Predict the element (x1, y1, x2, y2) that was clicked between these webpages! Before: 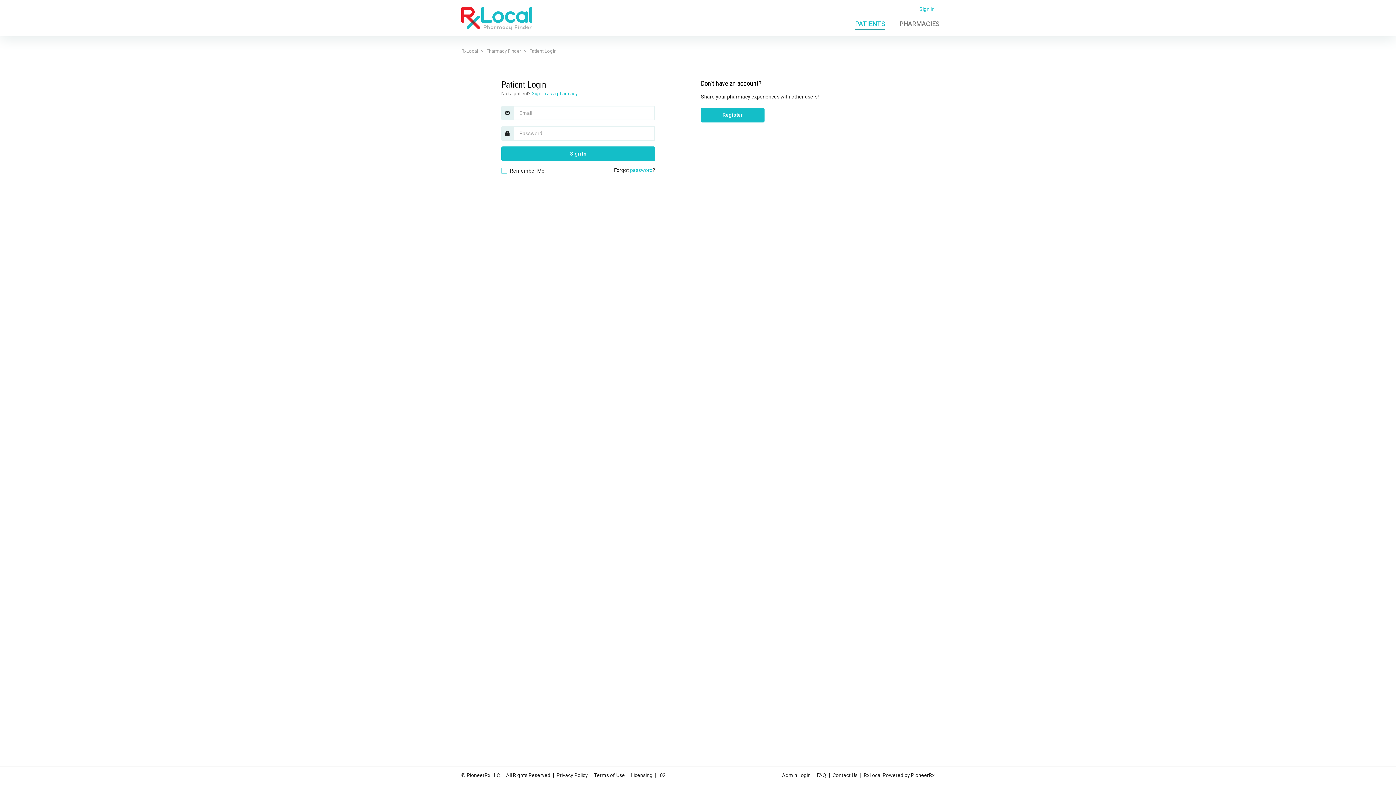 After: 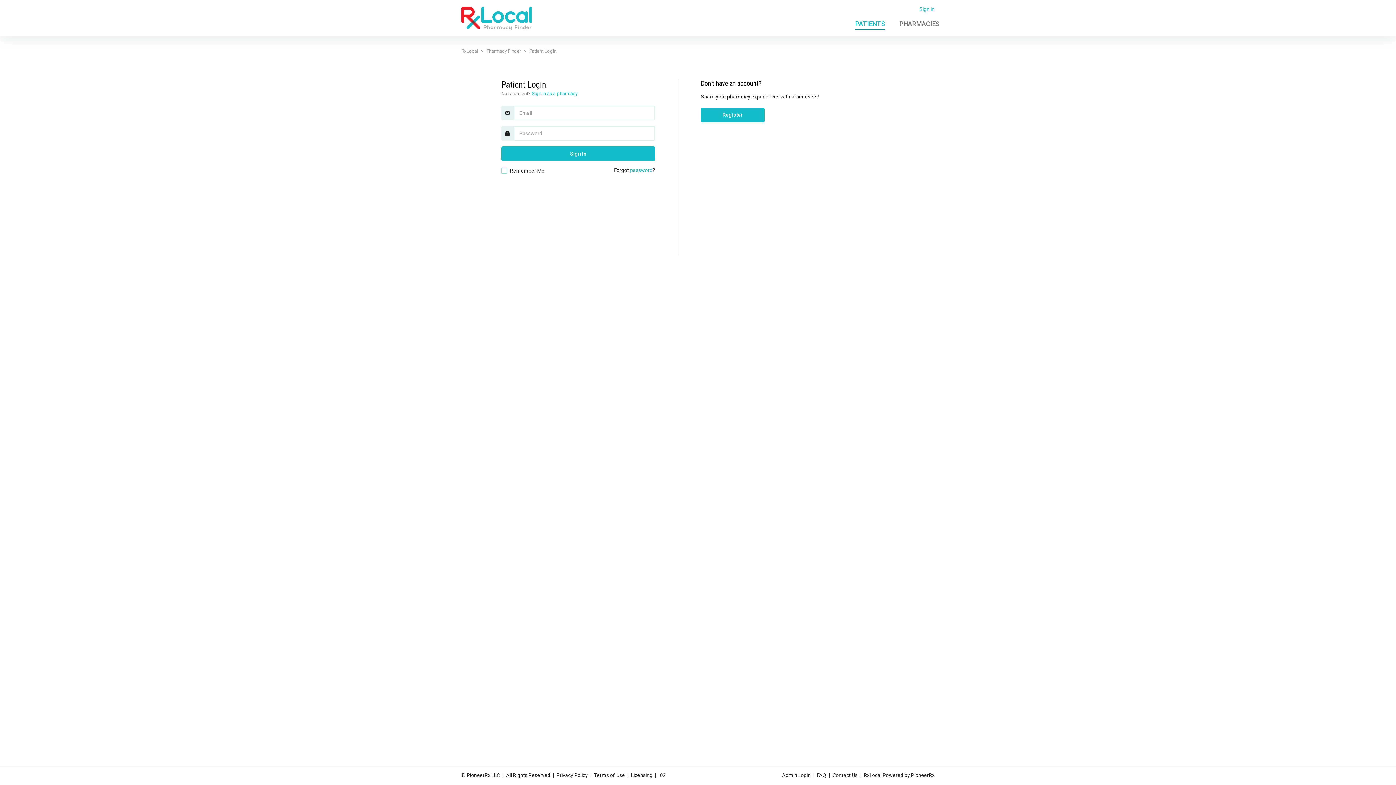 Action: label: Sign in bbox: (919, 6, 934, 12)